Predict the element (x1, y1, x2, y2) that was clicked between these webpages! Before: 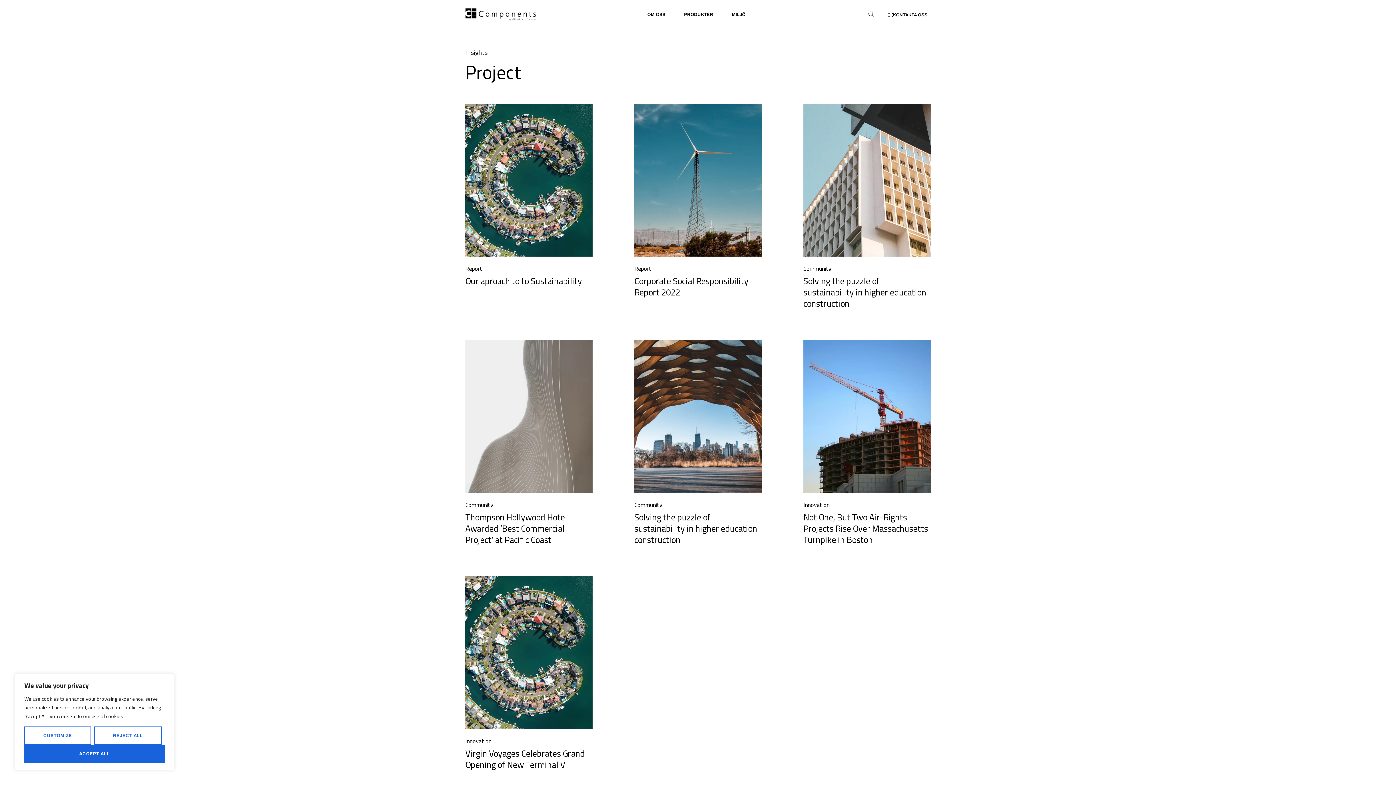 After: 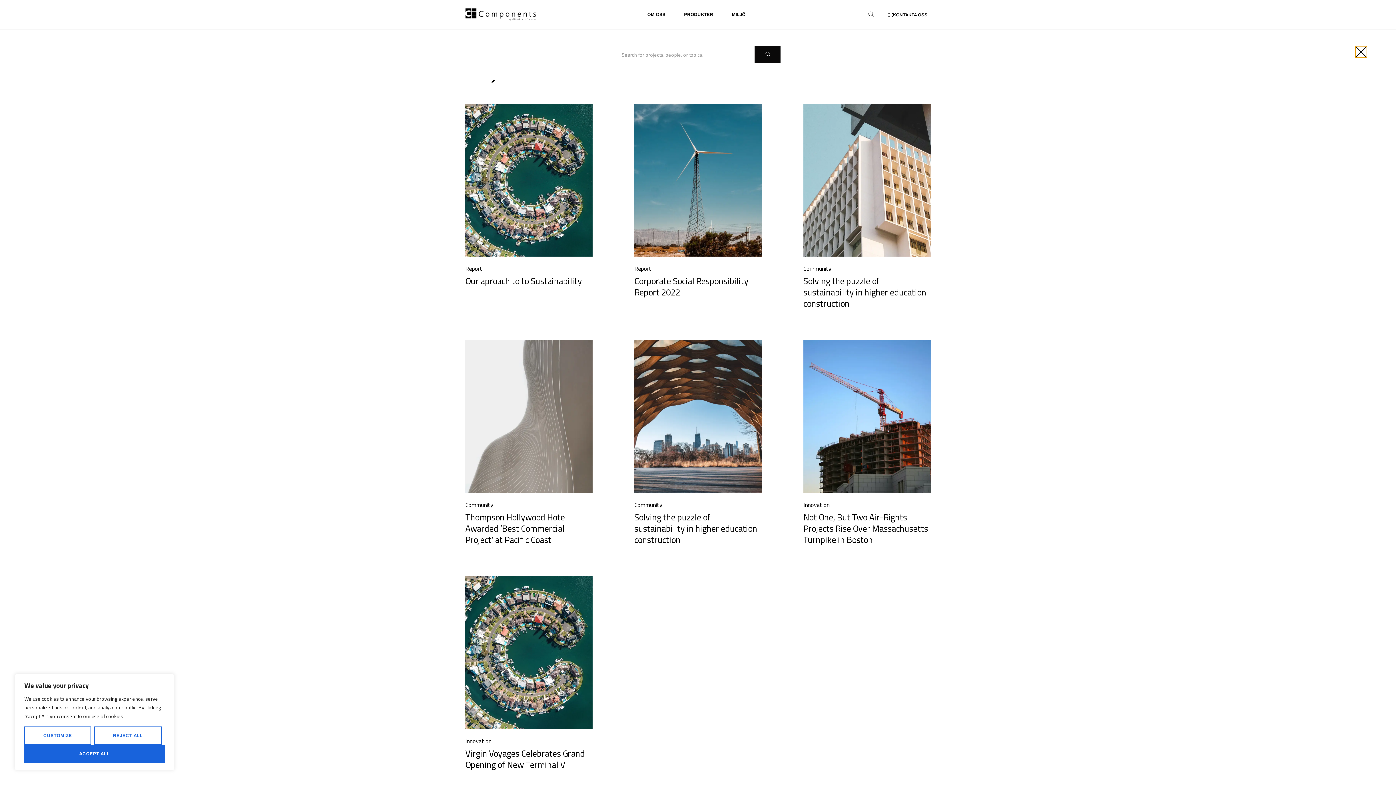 Action: bbox: (868, 11, 873, 16)